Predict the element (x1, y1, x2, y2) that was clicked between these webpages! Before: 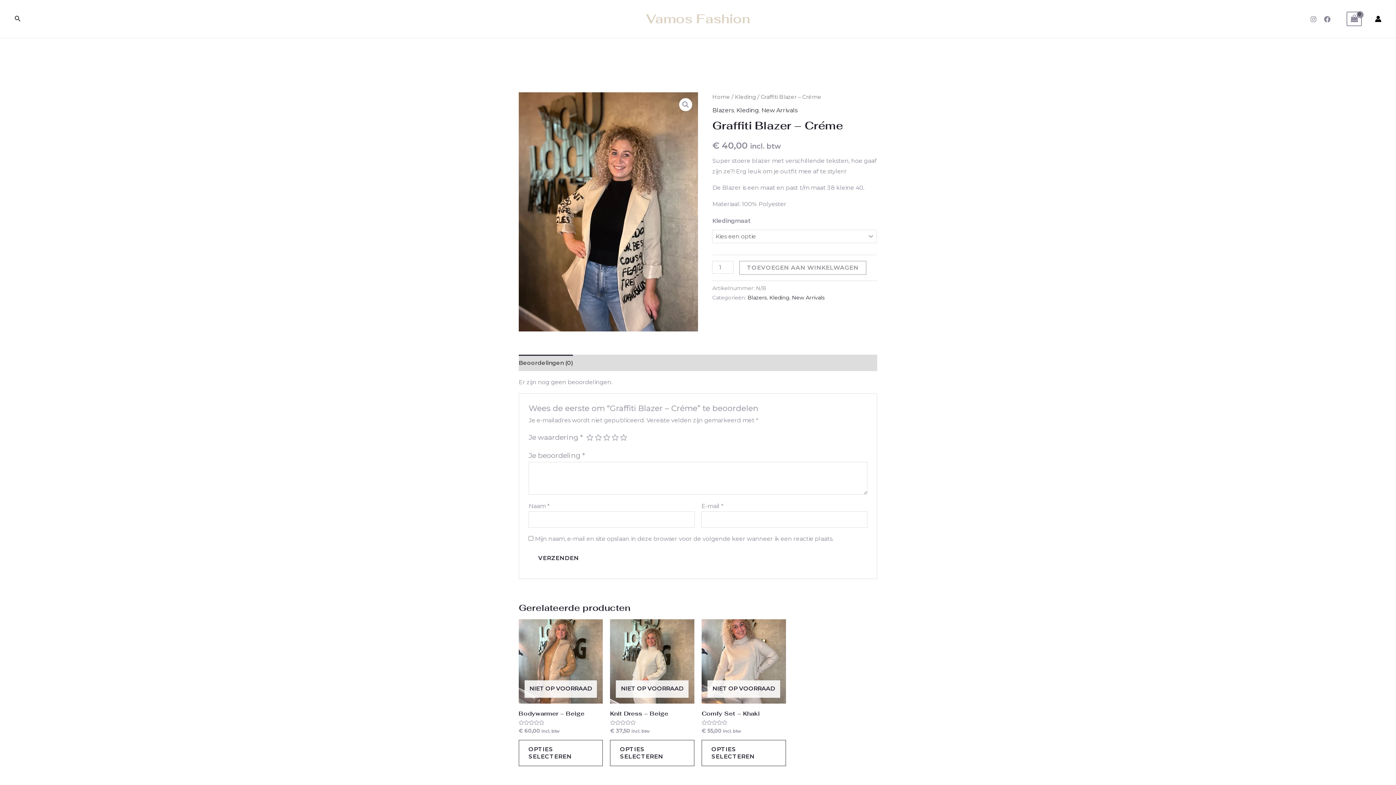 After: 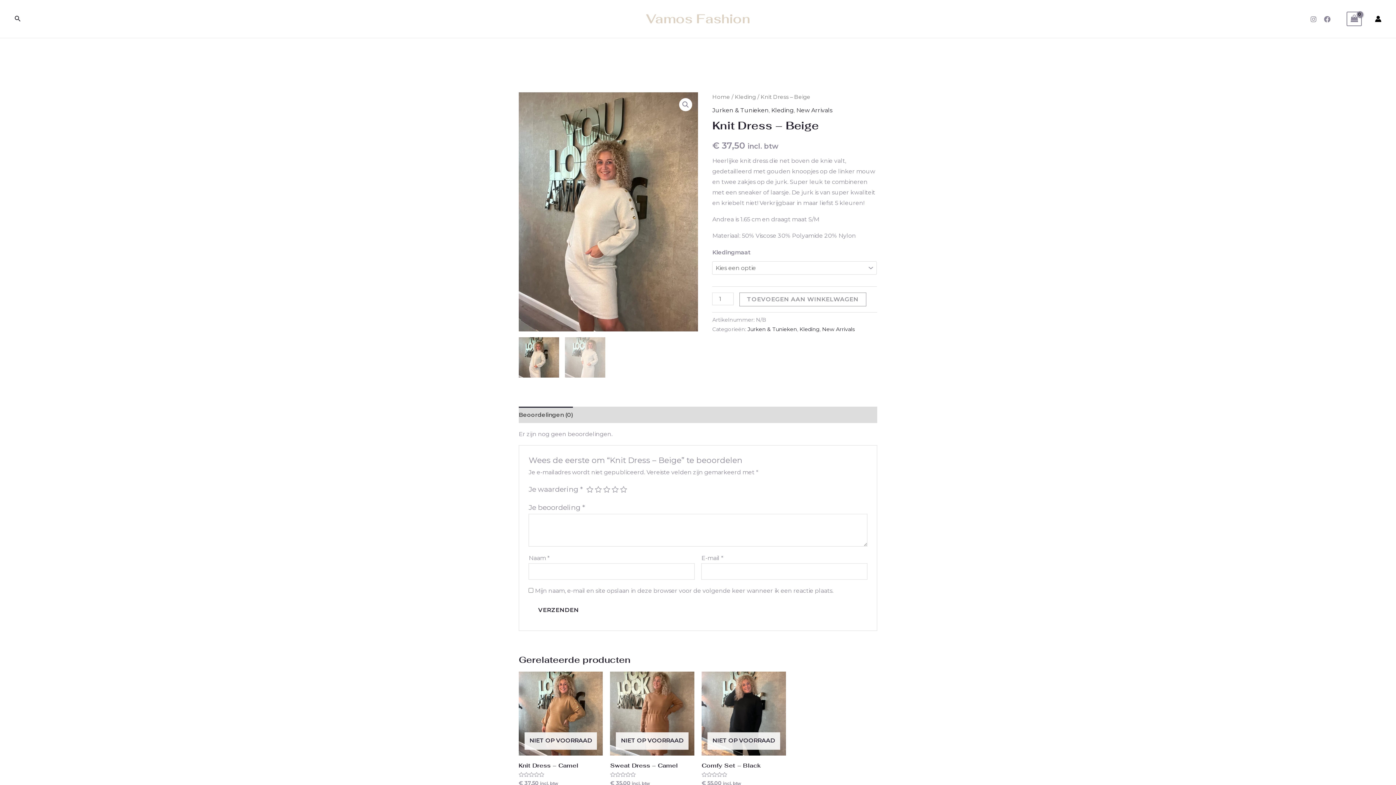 Action: label: Selecteer opties voor “Knit Dress - Beige” bbox: (610, 740, 694, 766)